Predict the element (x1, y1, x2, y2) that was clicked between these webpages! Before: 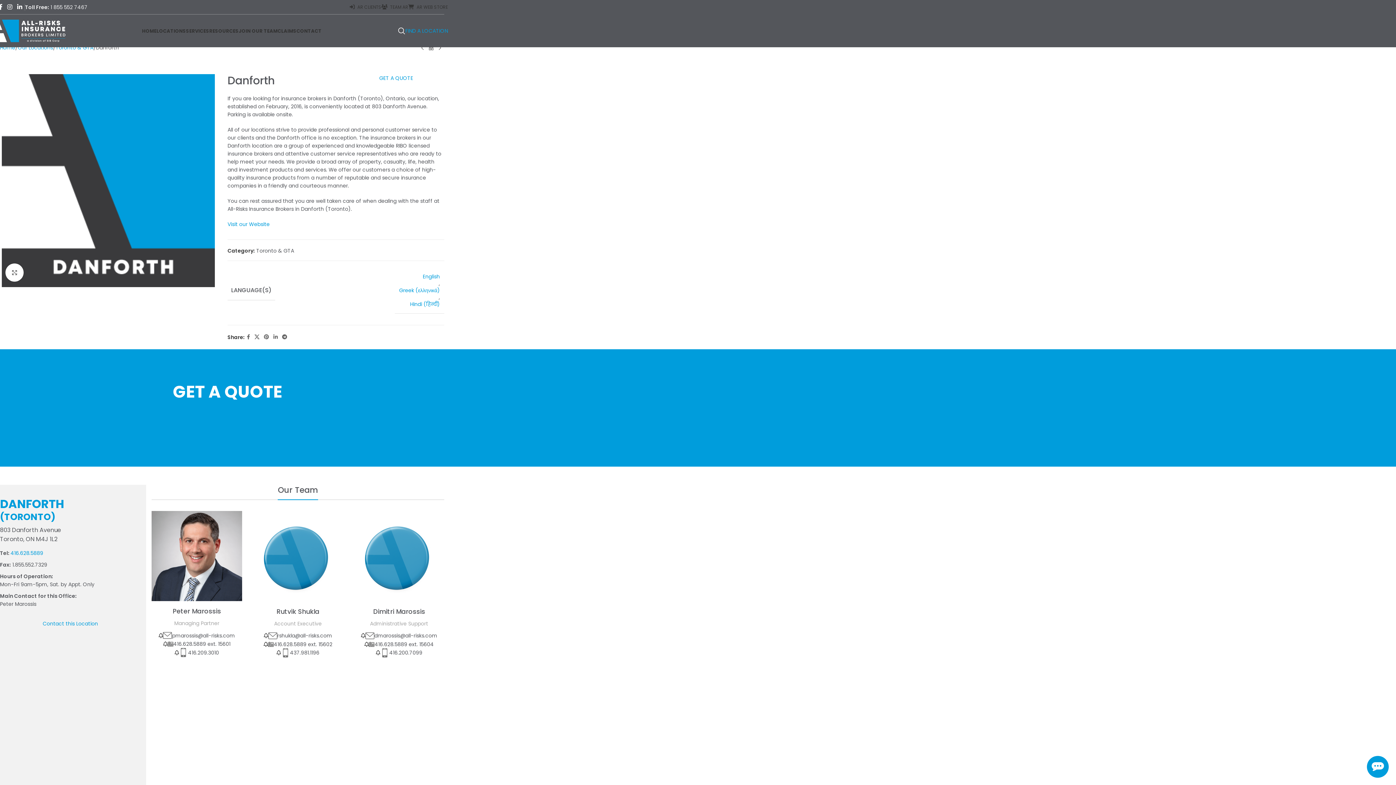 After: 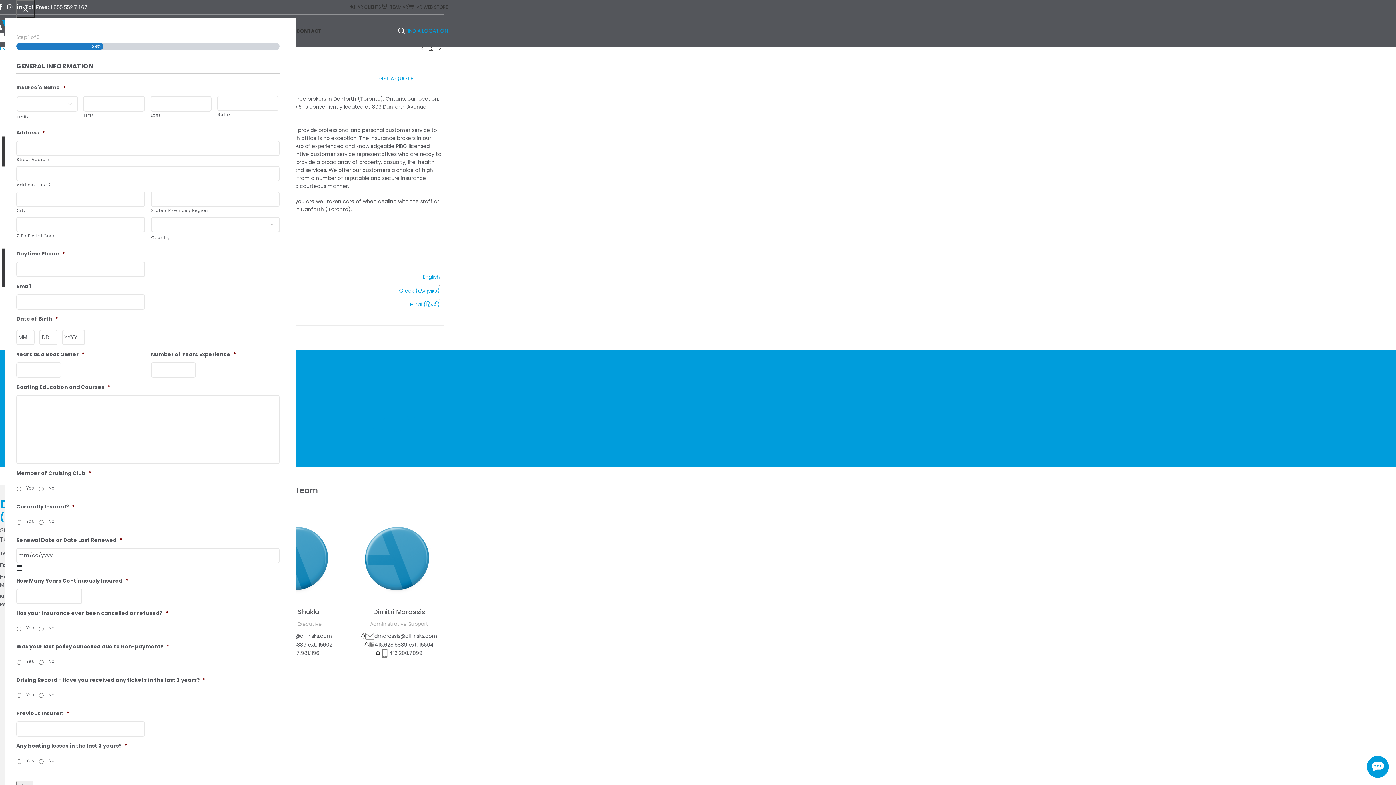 Action: bbox: (153, 426, 187, 433) label: Watercraft